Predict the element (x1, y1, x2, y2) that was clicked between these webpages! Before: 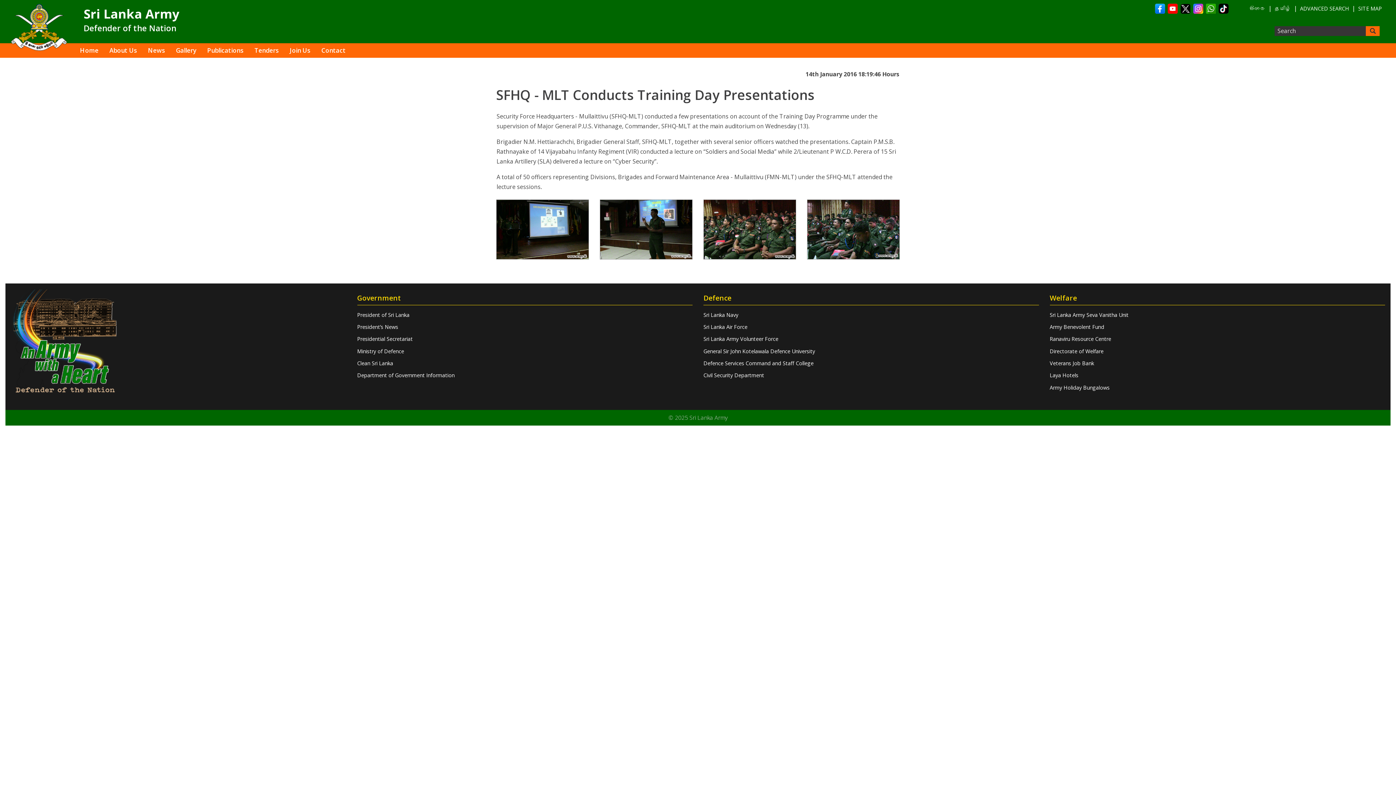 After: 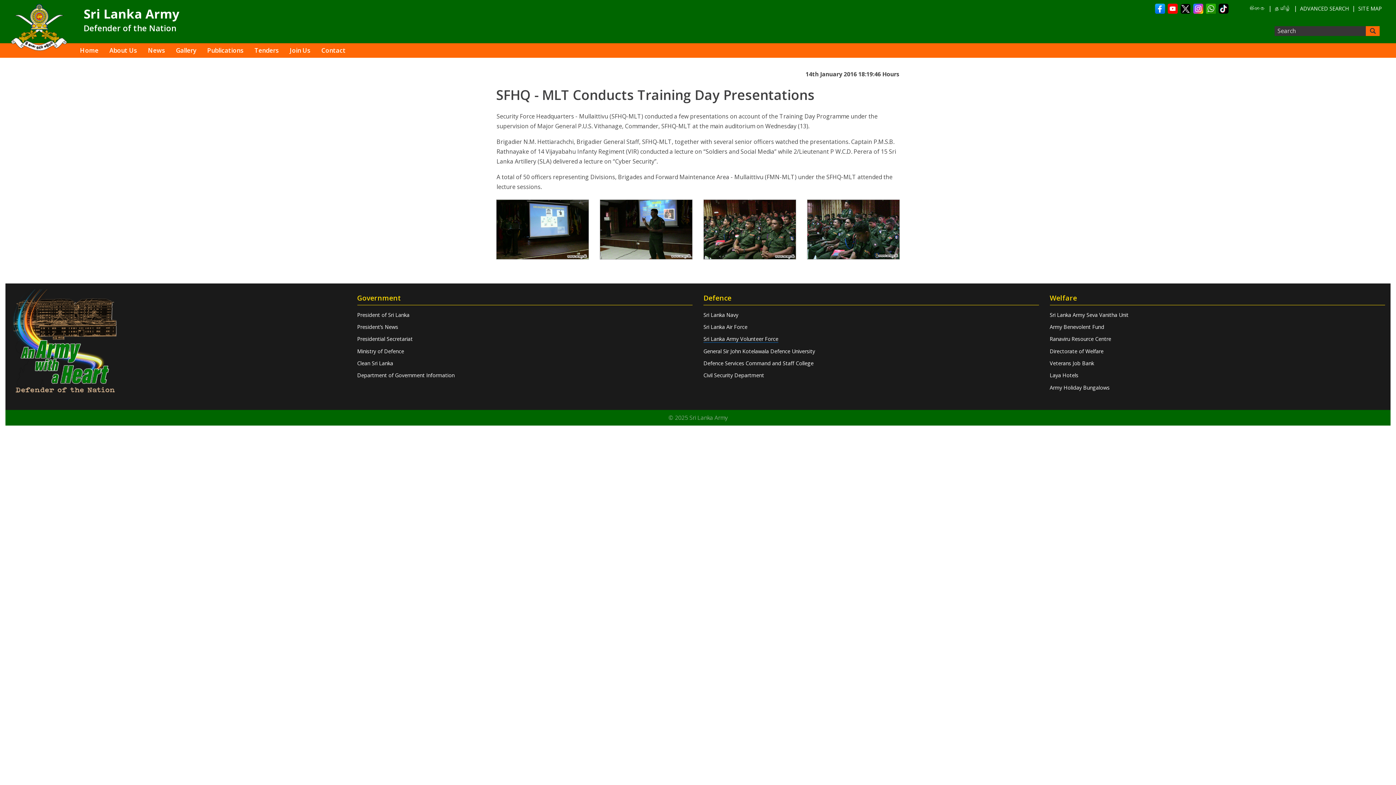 Action: label: Sri Lanka Army Volunteer Force bbox: (703, 335, 778, 342)